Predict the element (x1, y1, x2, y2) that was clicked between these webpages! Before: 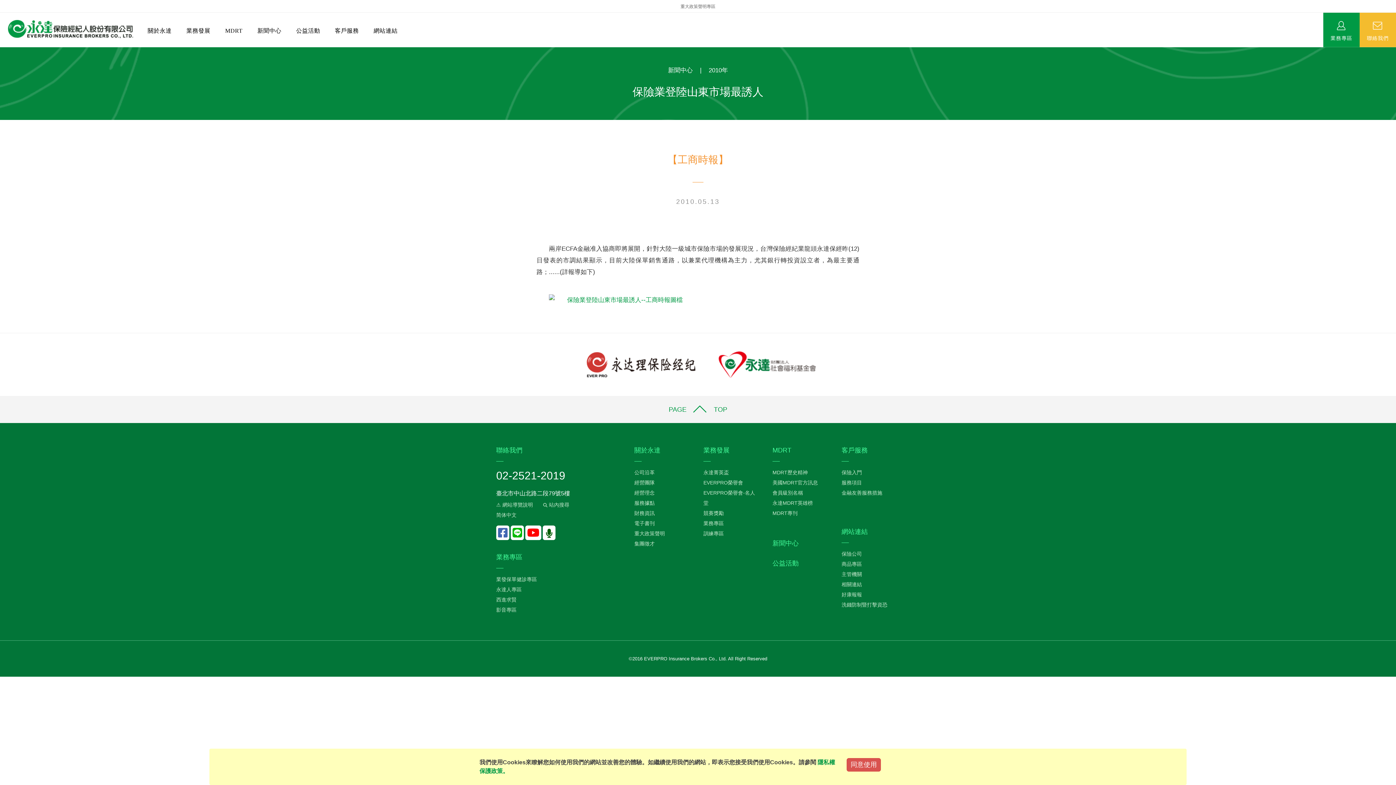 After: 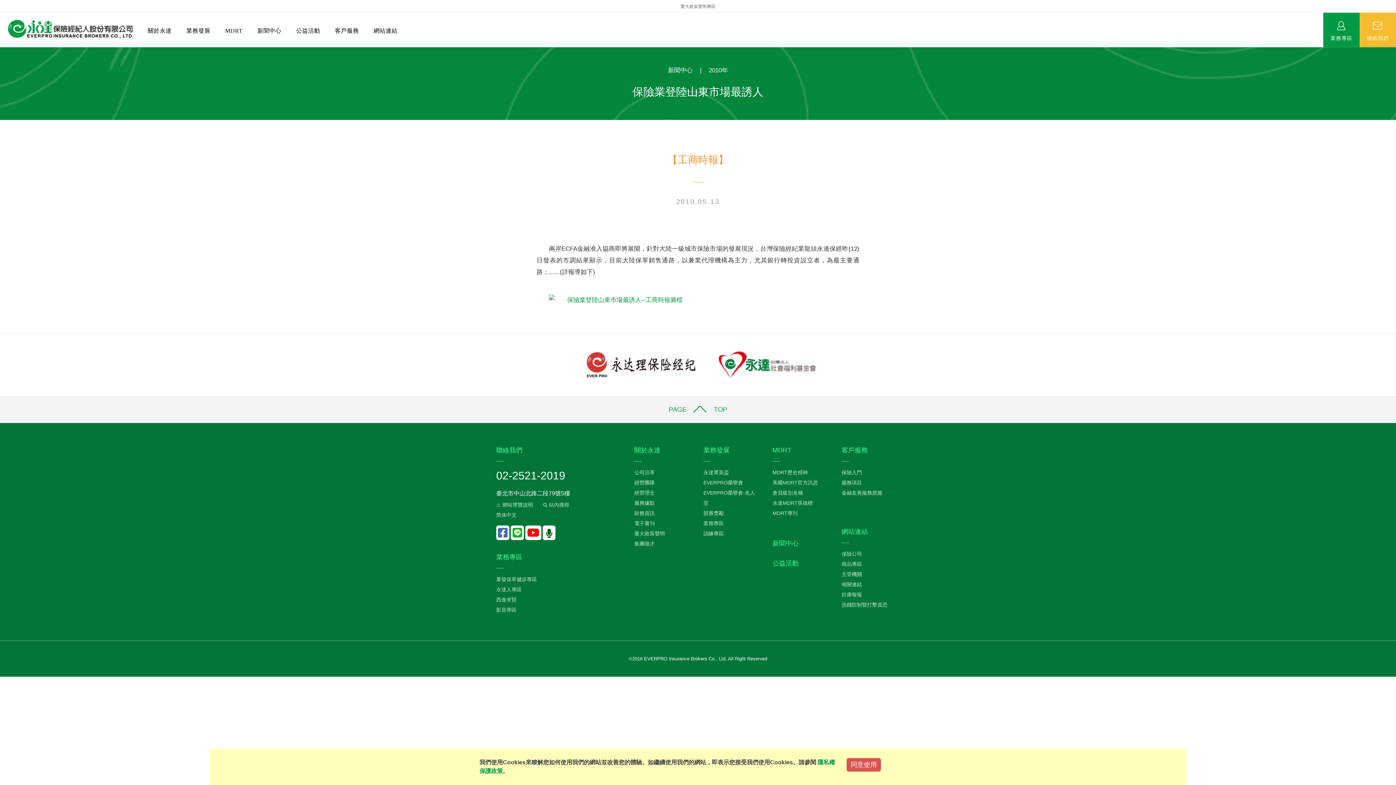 Action: label: ::: bbox: (490, 444, 495, 452)